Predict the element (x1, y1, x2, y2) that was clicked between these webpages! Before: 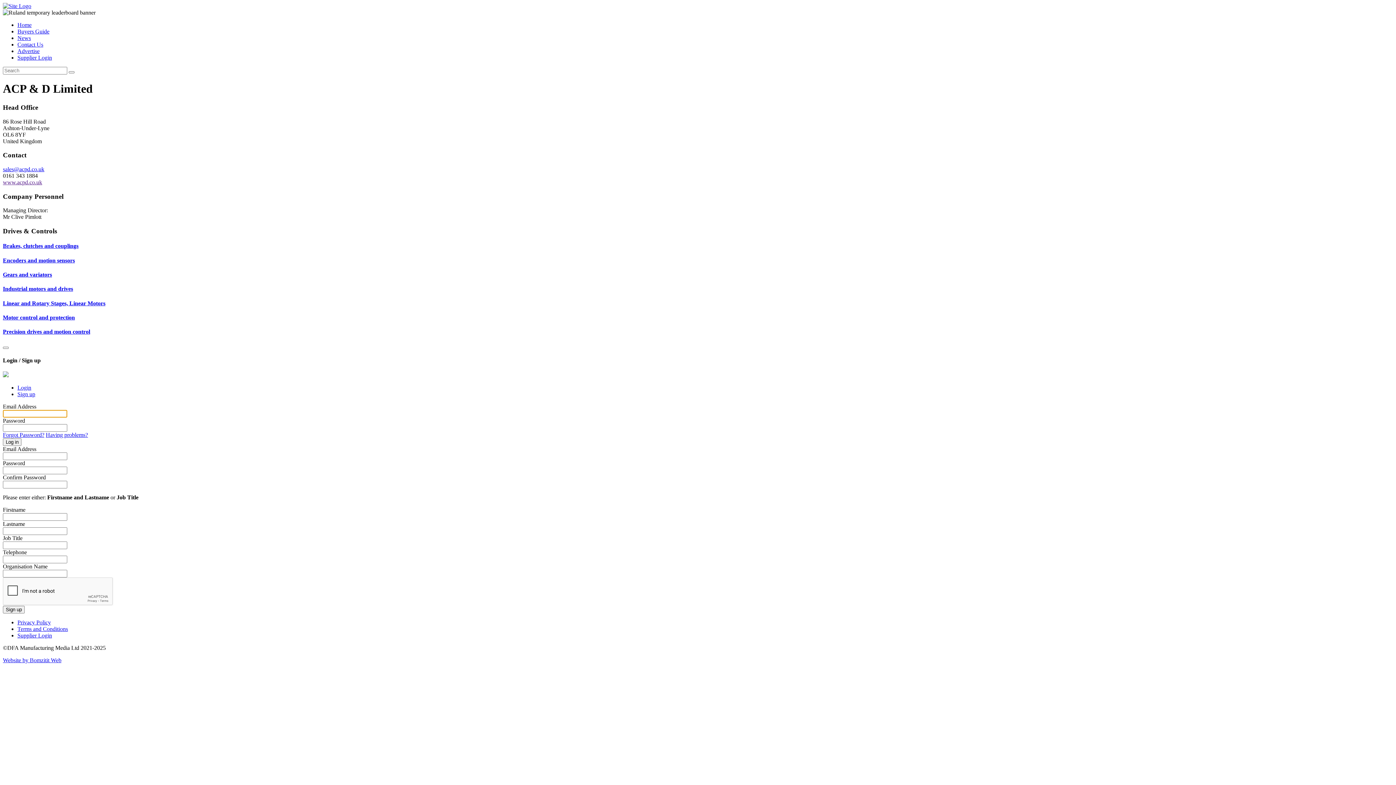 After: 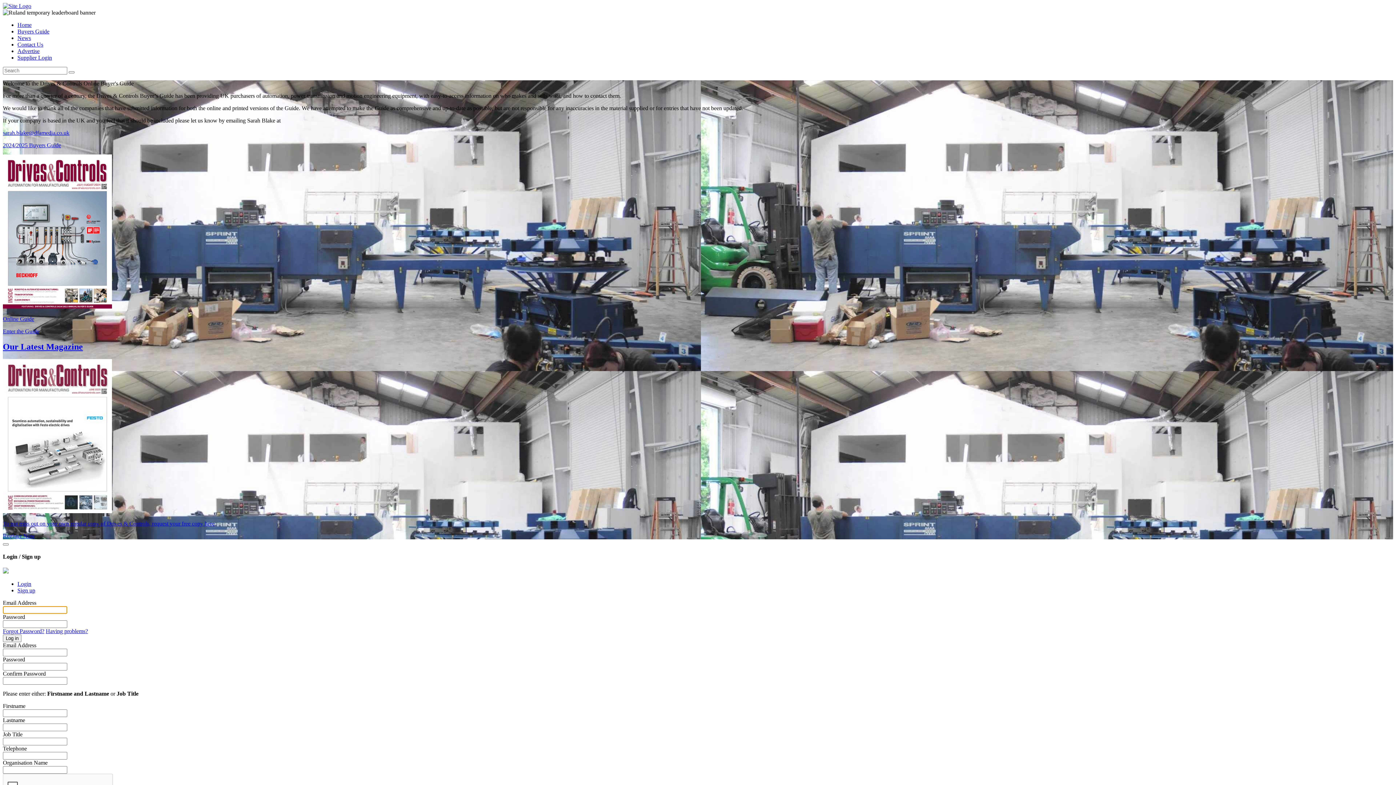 Action: bbox: (2, 2, 31, 9)